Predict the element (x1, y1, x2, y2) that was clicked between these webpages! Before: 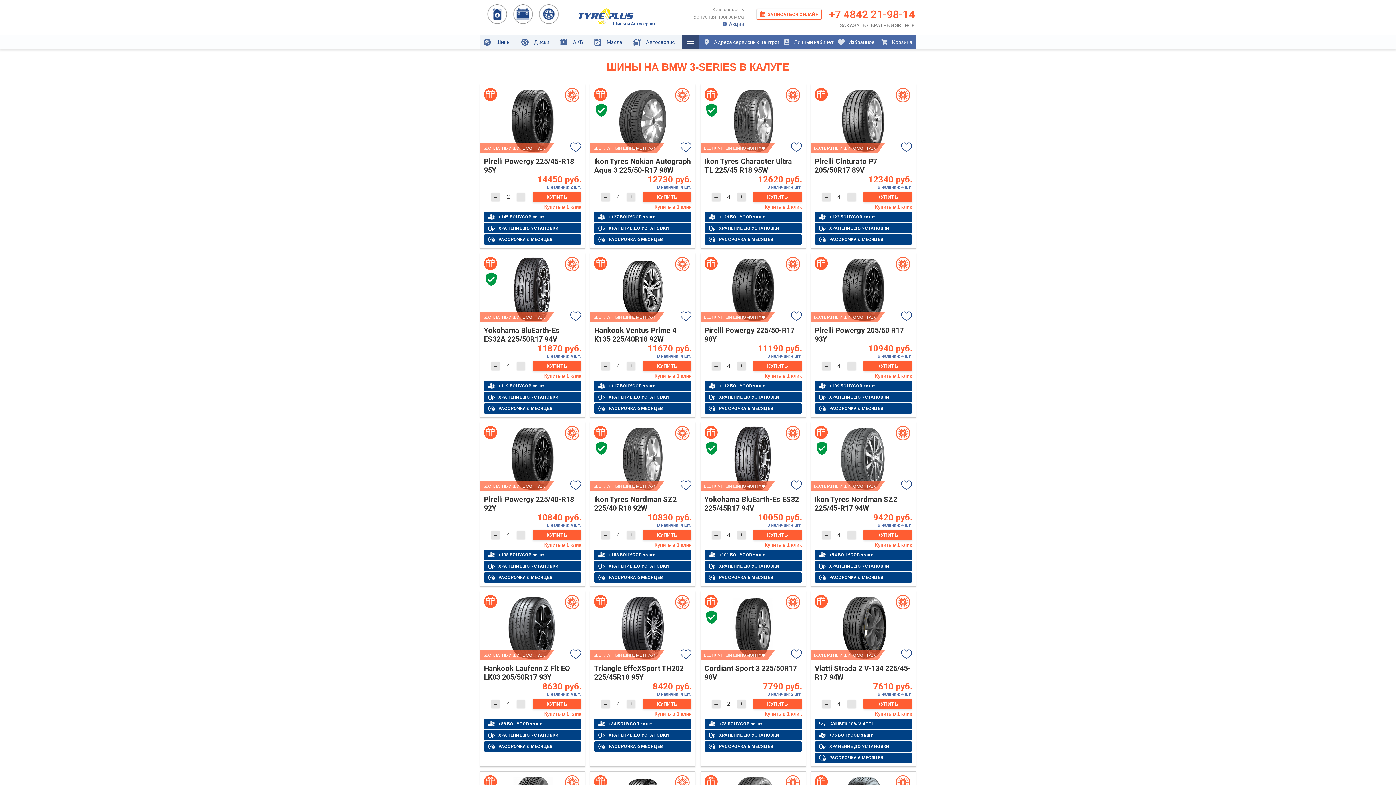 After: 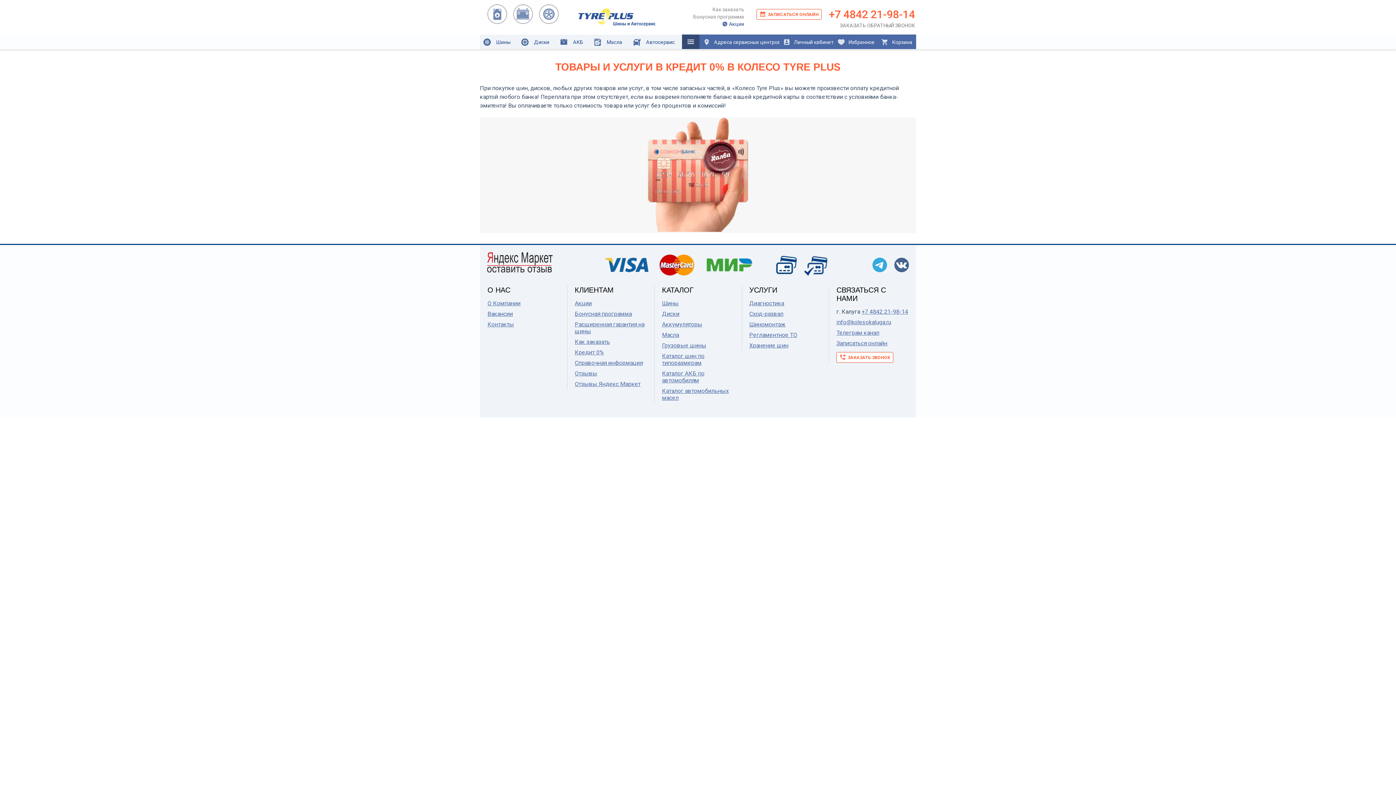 Action: bbox: (594, 741, 691, 752) label: РАССРОЧКА 6 МЕСЯЦЕВ